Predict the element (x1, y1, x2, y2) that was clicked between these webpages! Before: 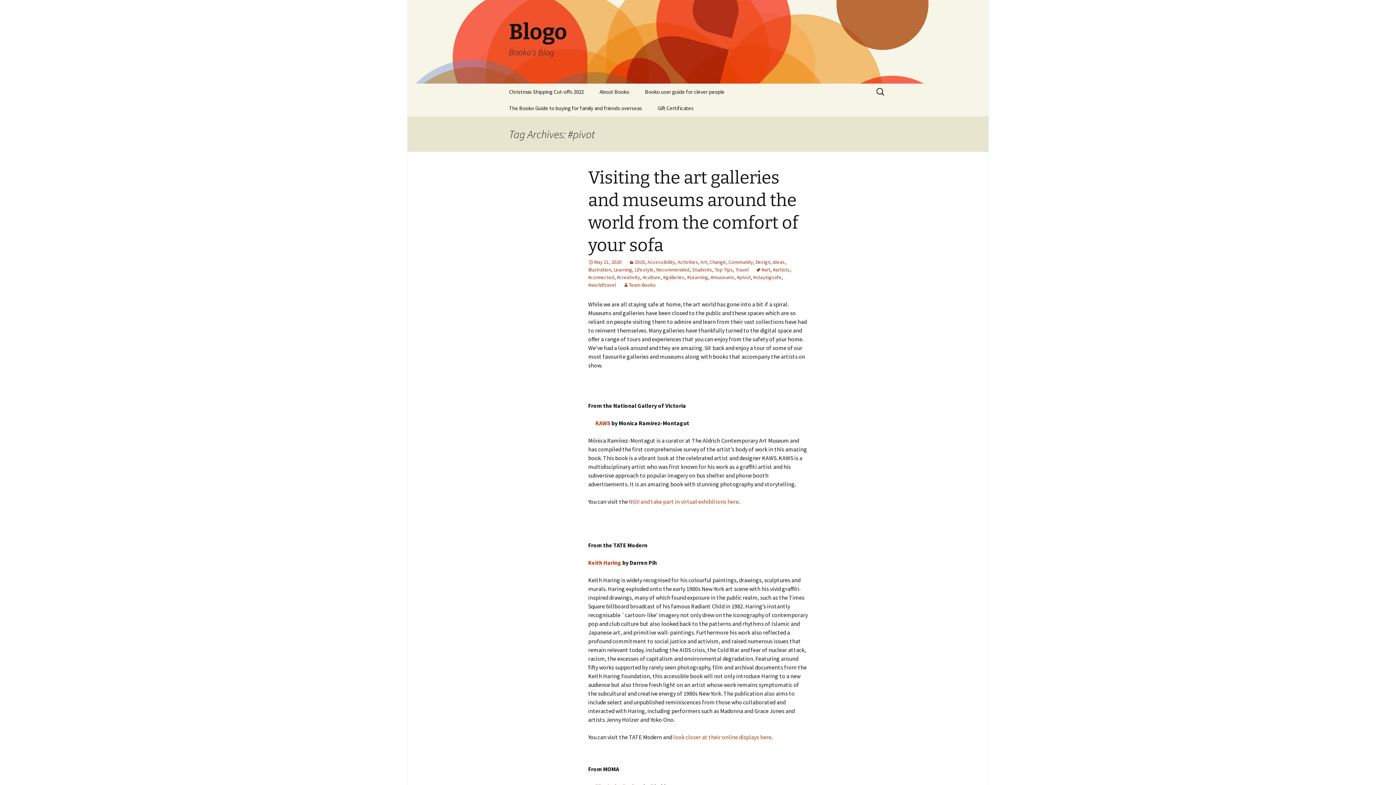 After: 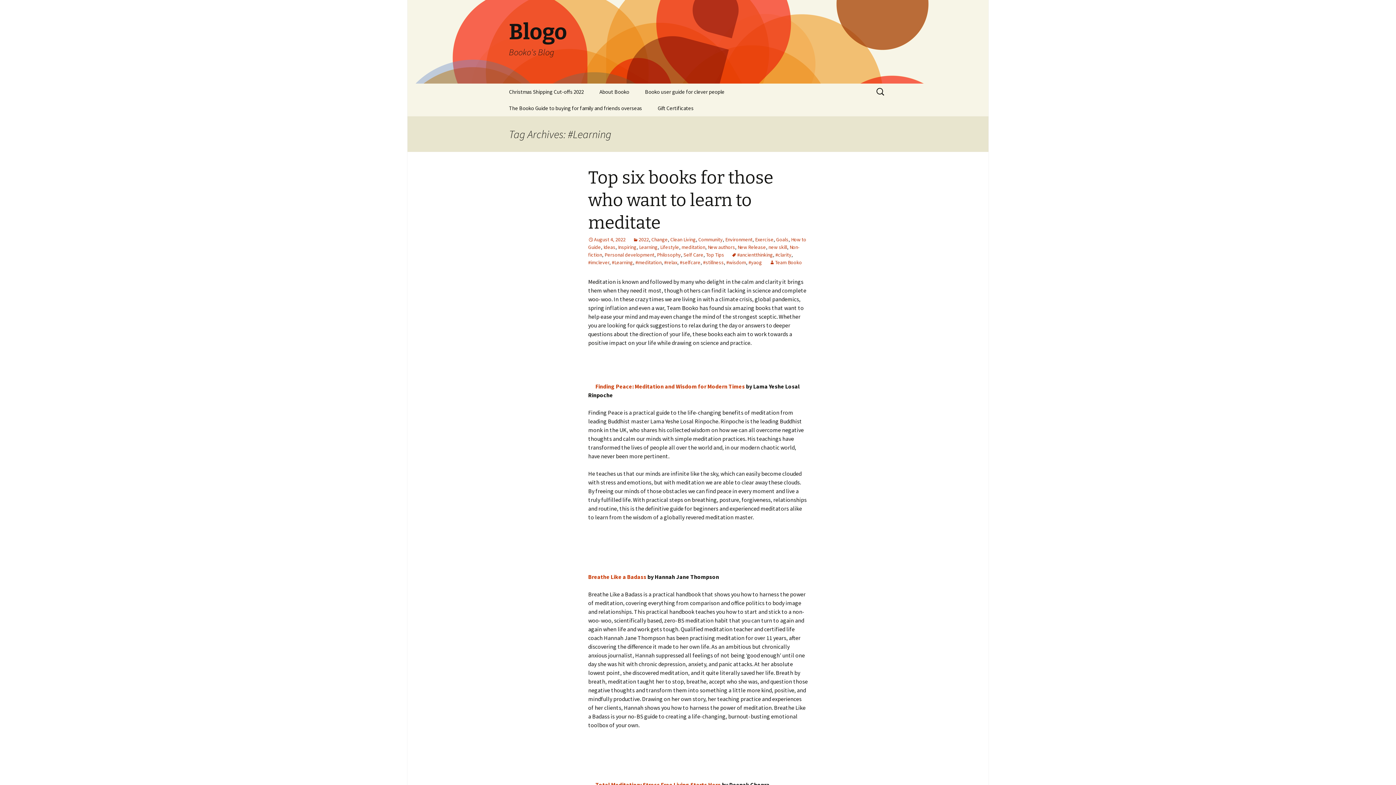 Action: label: #Learning bbox: (687, 274, 708, 280)